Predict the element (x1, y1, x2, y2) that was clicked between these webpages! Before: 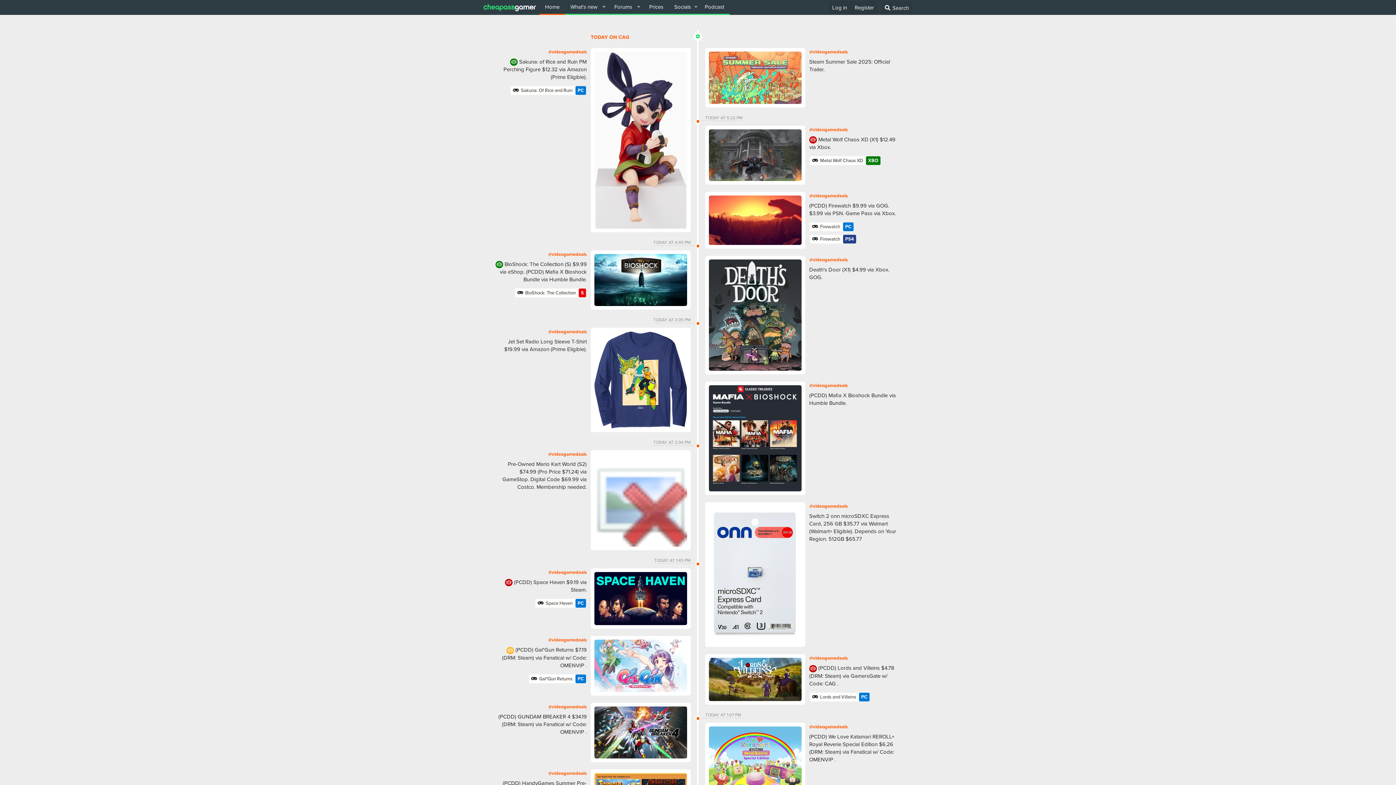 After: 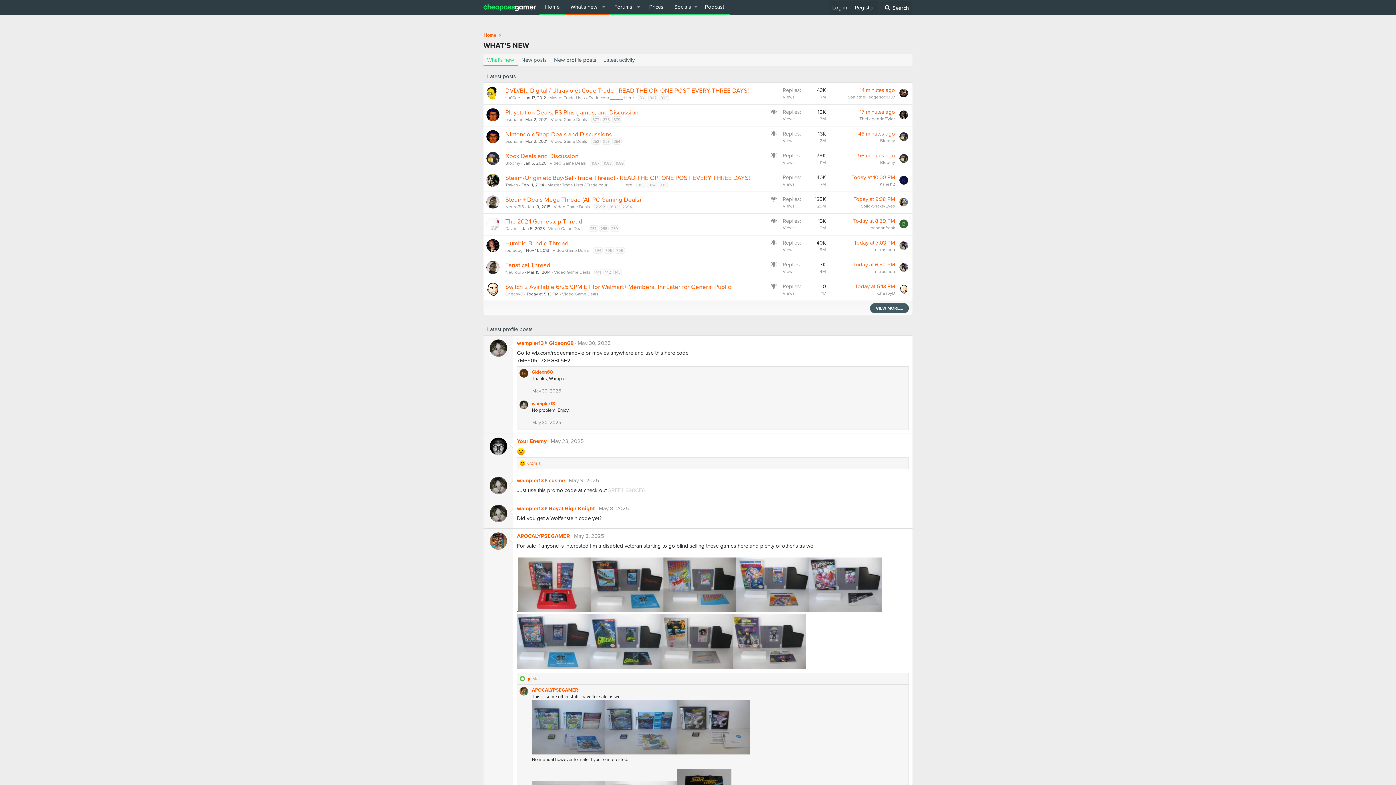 Action: bbox: (565, 0, 598, 13) label: What's new